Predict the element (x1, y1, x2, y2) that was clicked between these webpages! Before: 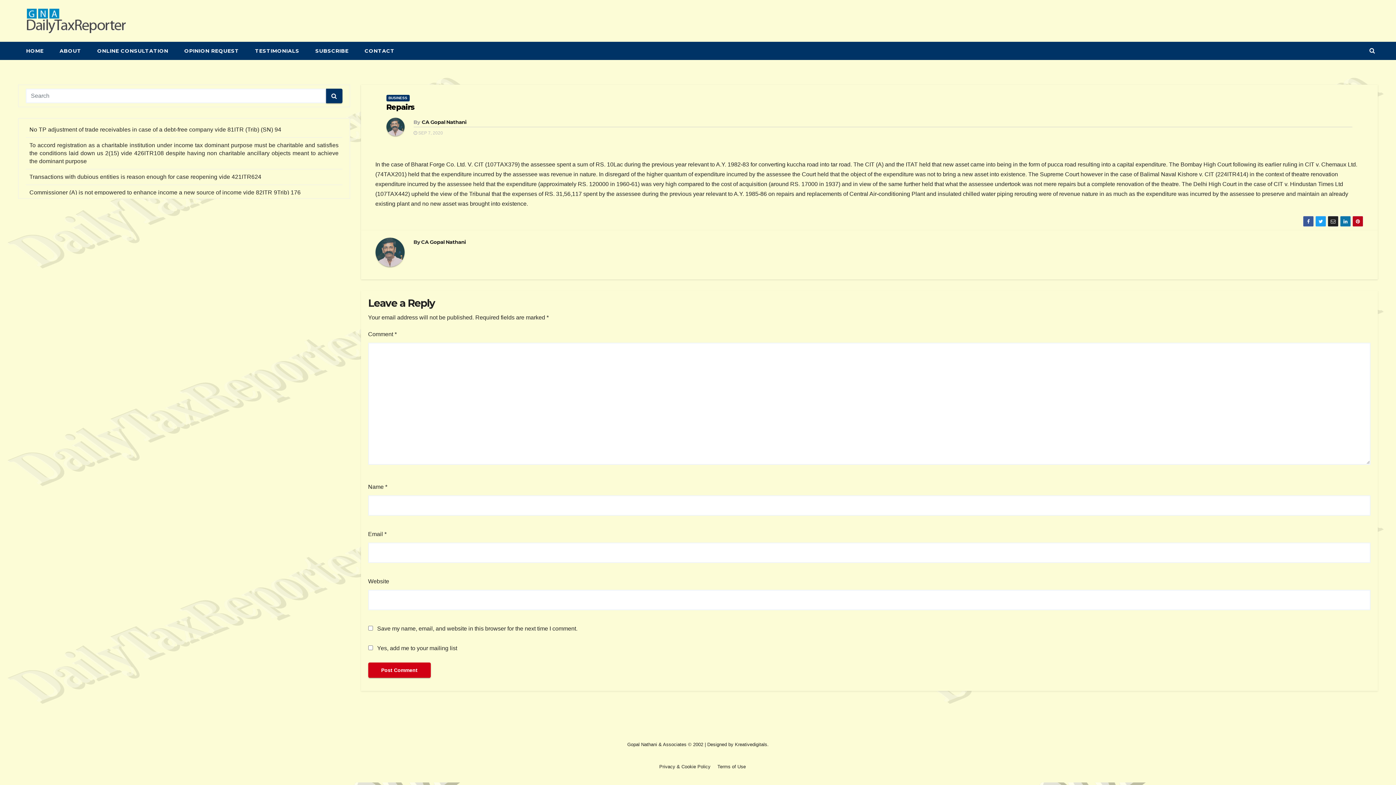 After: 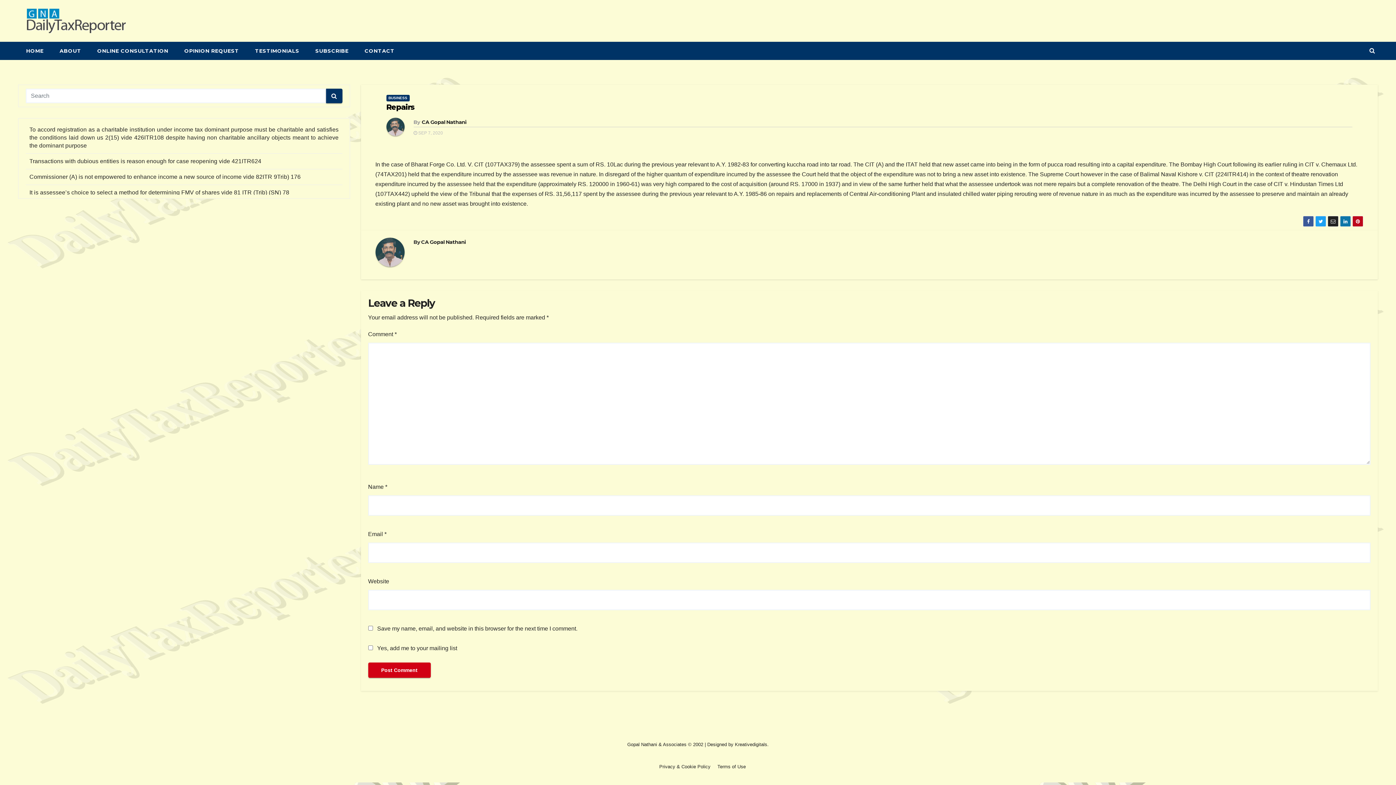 Action: bbox: (386, 102, 414, 111) label: Repairs